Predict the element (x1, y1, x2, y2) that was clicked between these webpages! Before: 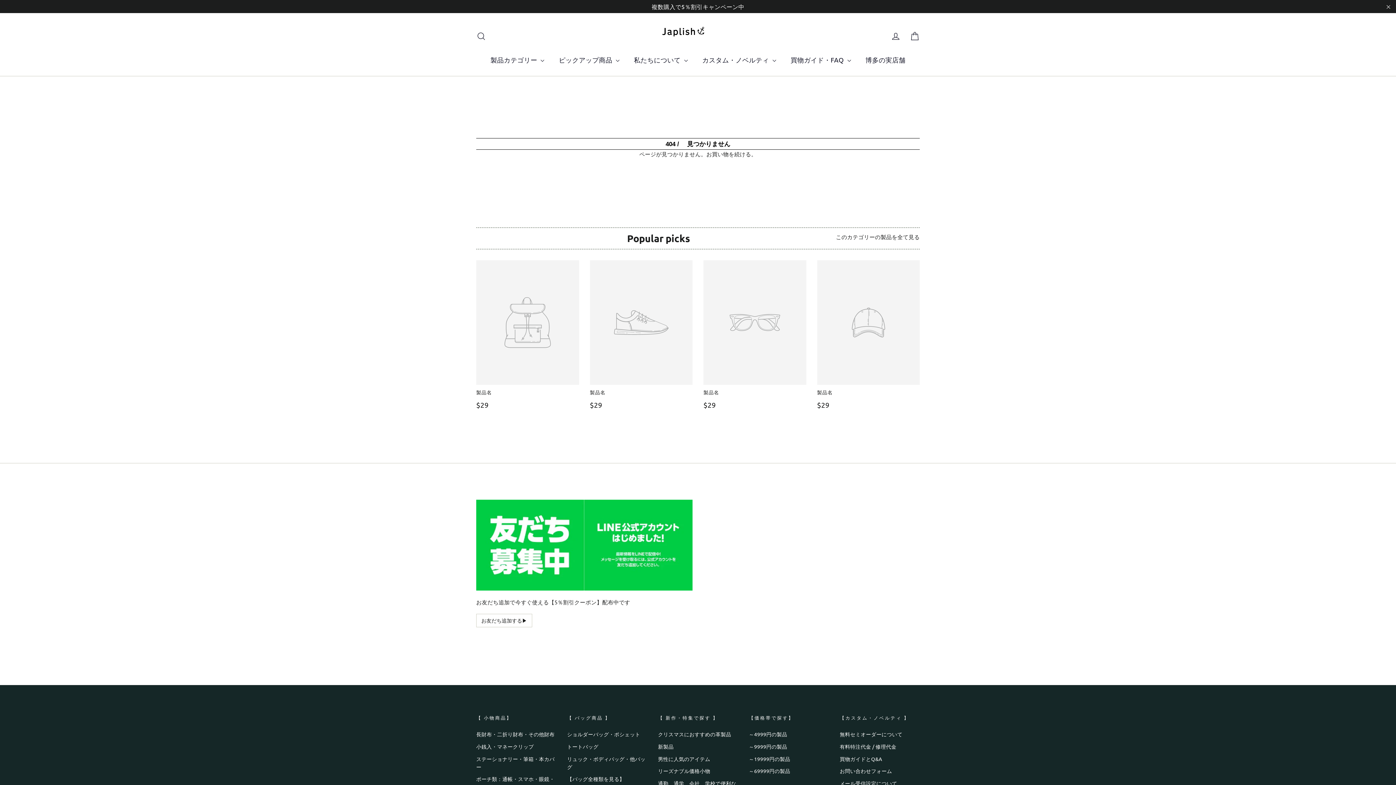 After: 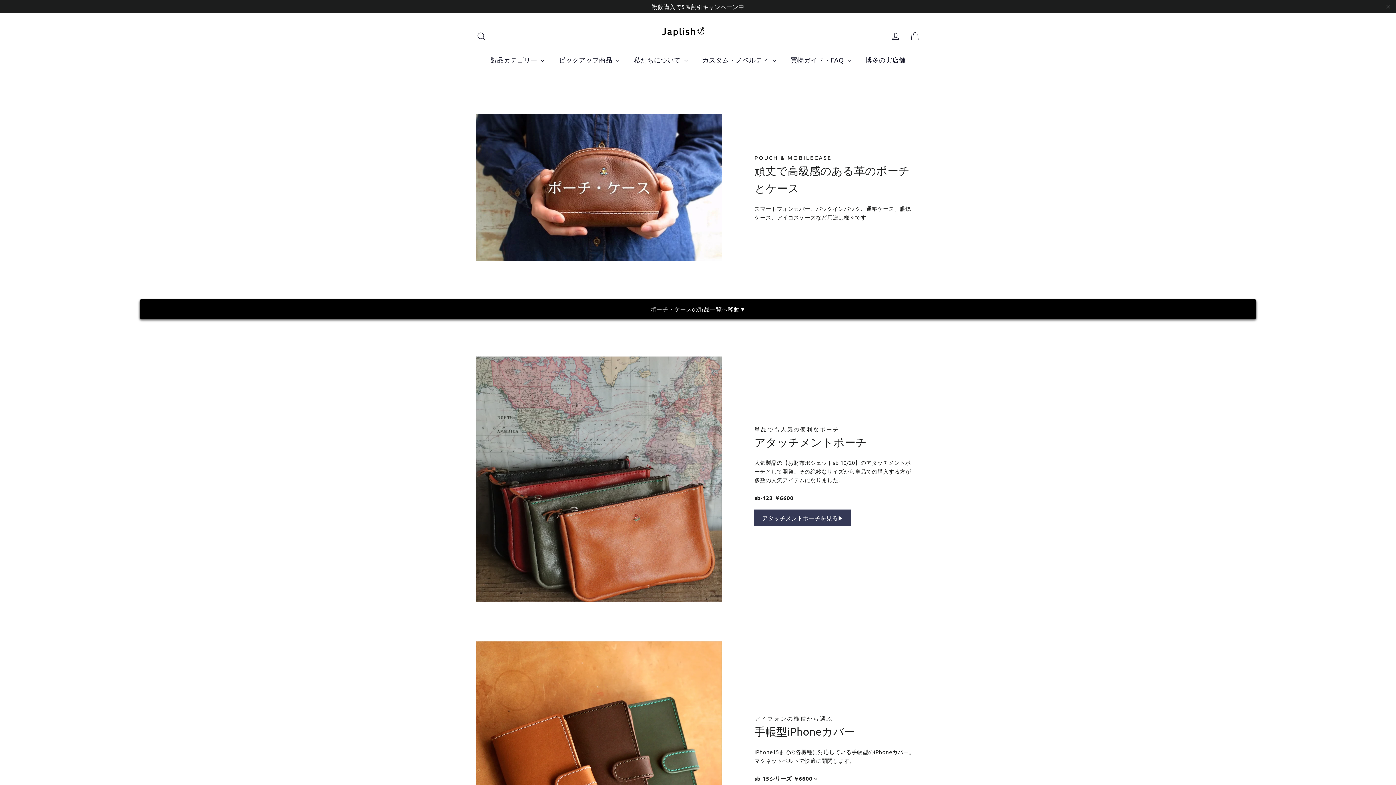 Action: bbox: (476, 773, 556, 792) label: ポーチ類：通帳・スマホ・眼鏡・IQOS等